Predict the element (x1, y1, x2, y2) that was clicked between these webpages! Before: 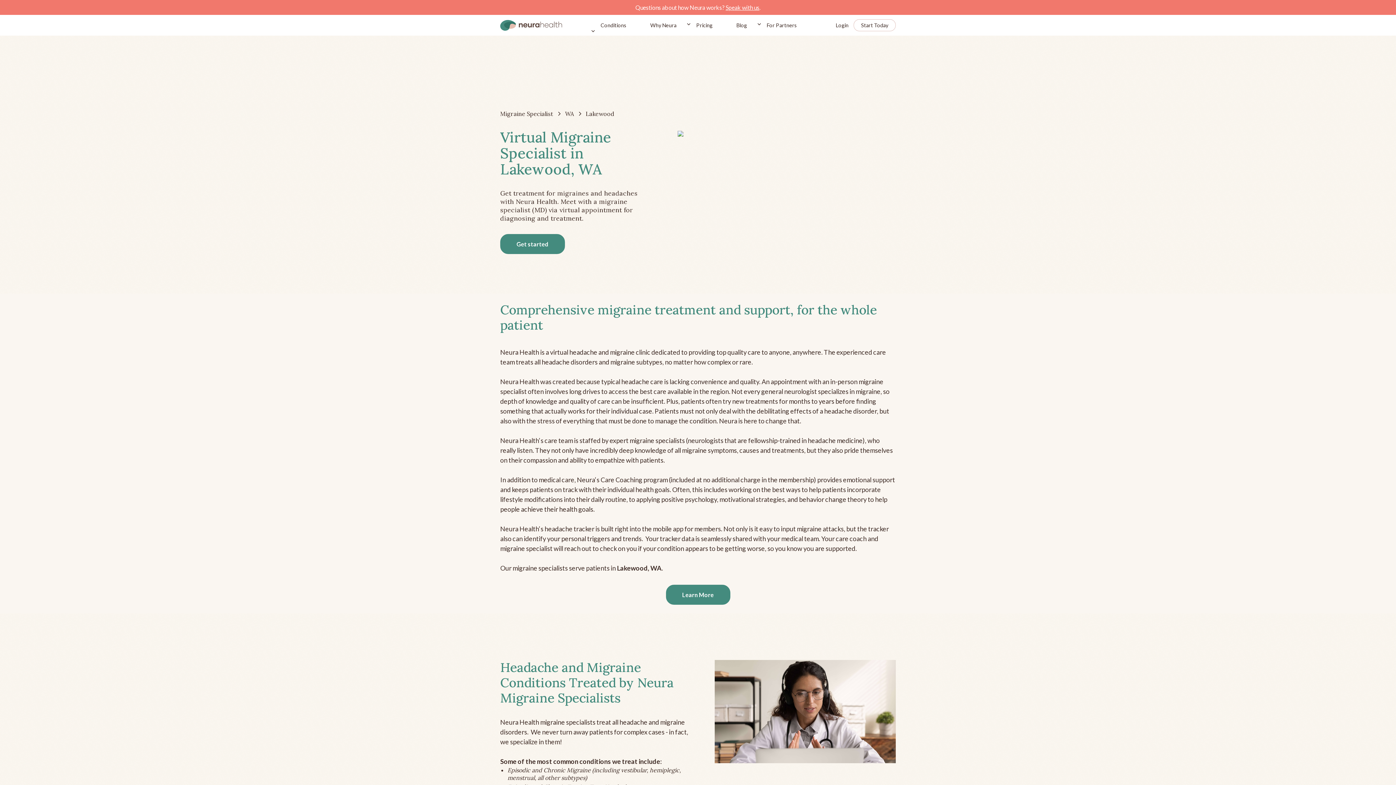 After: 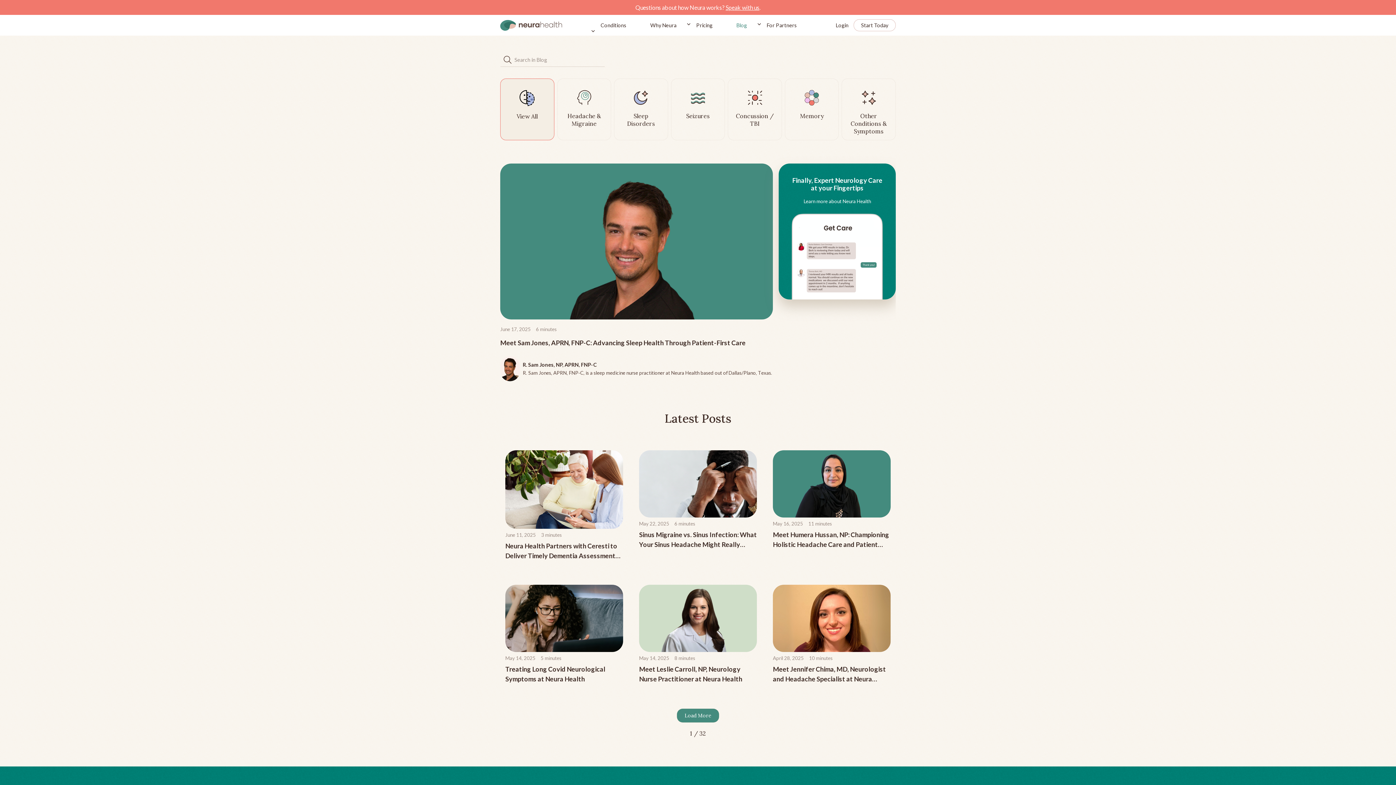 Action: label: Blog bbox: (731, 21, 752, 28)